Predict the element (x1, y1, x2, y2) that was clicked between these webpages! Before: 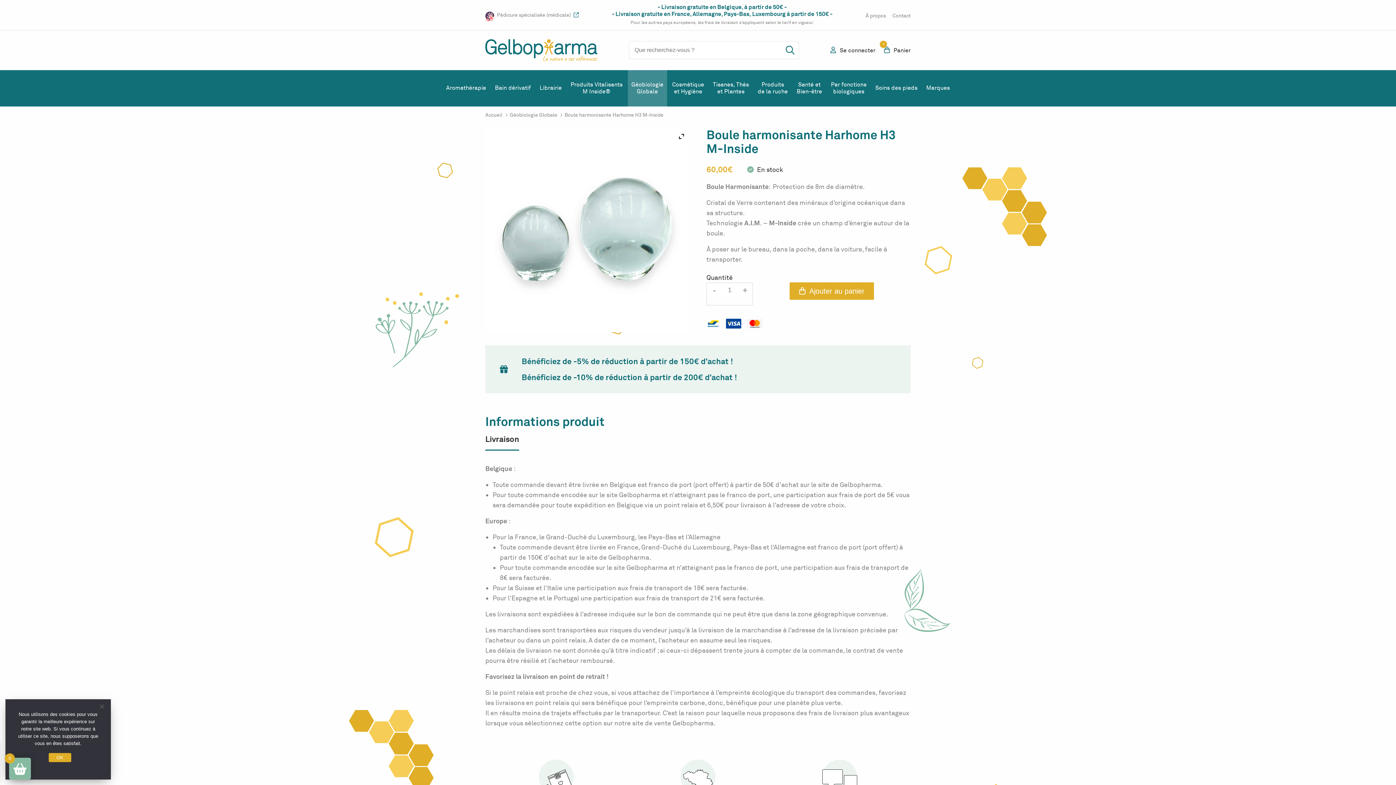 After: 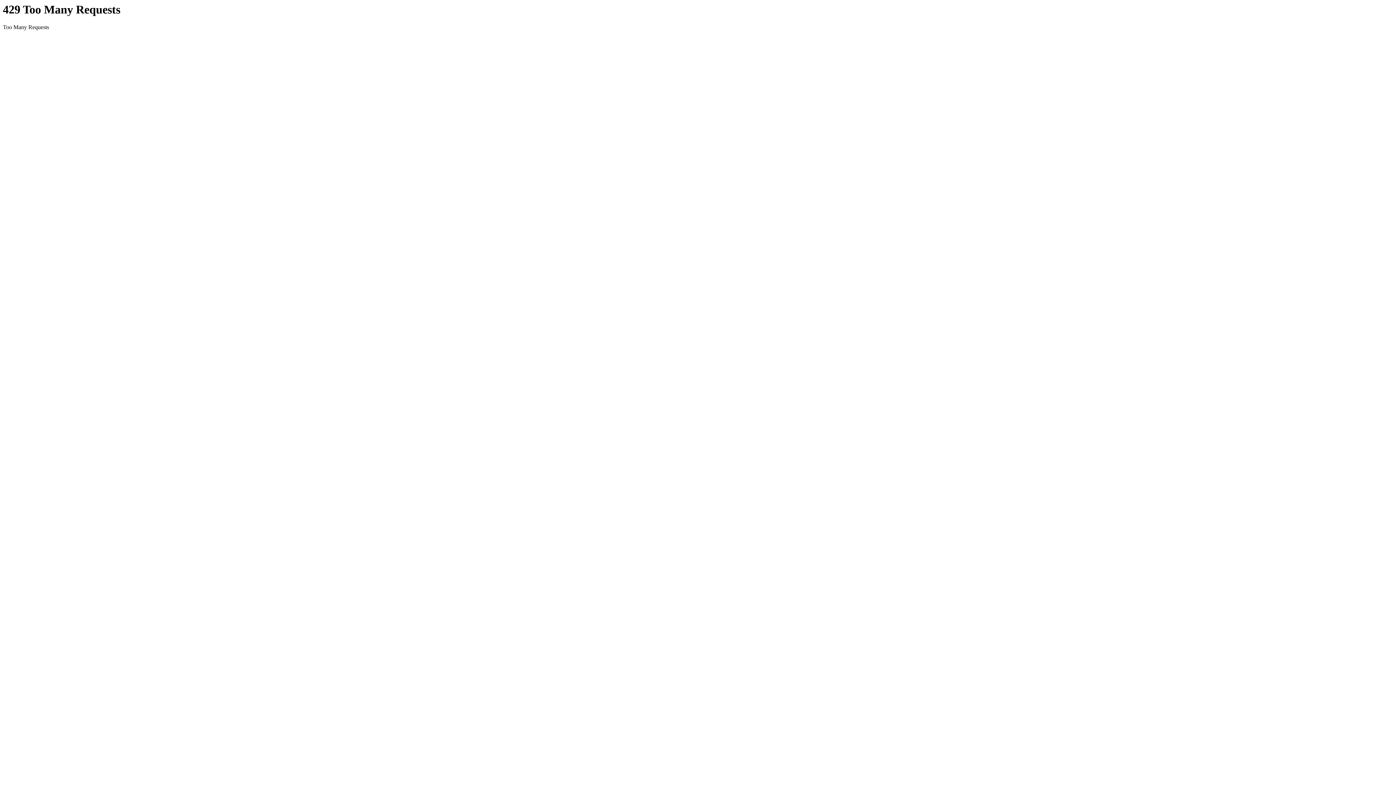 Action: bbox: (485, 39, 597, 61)